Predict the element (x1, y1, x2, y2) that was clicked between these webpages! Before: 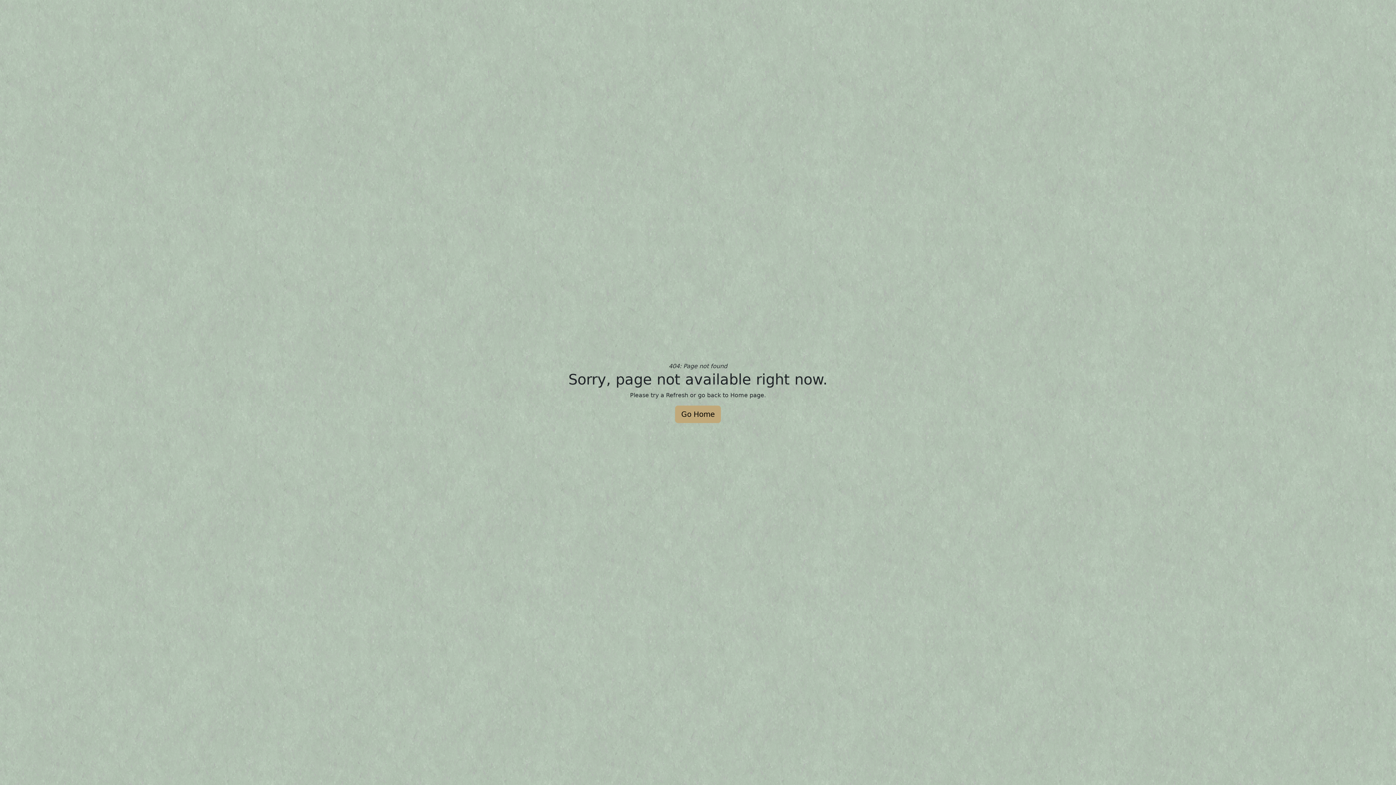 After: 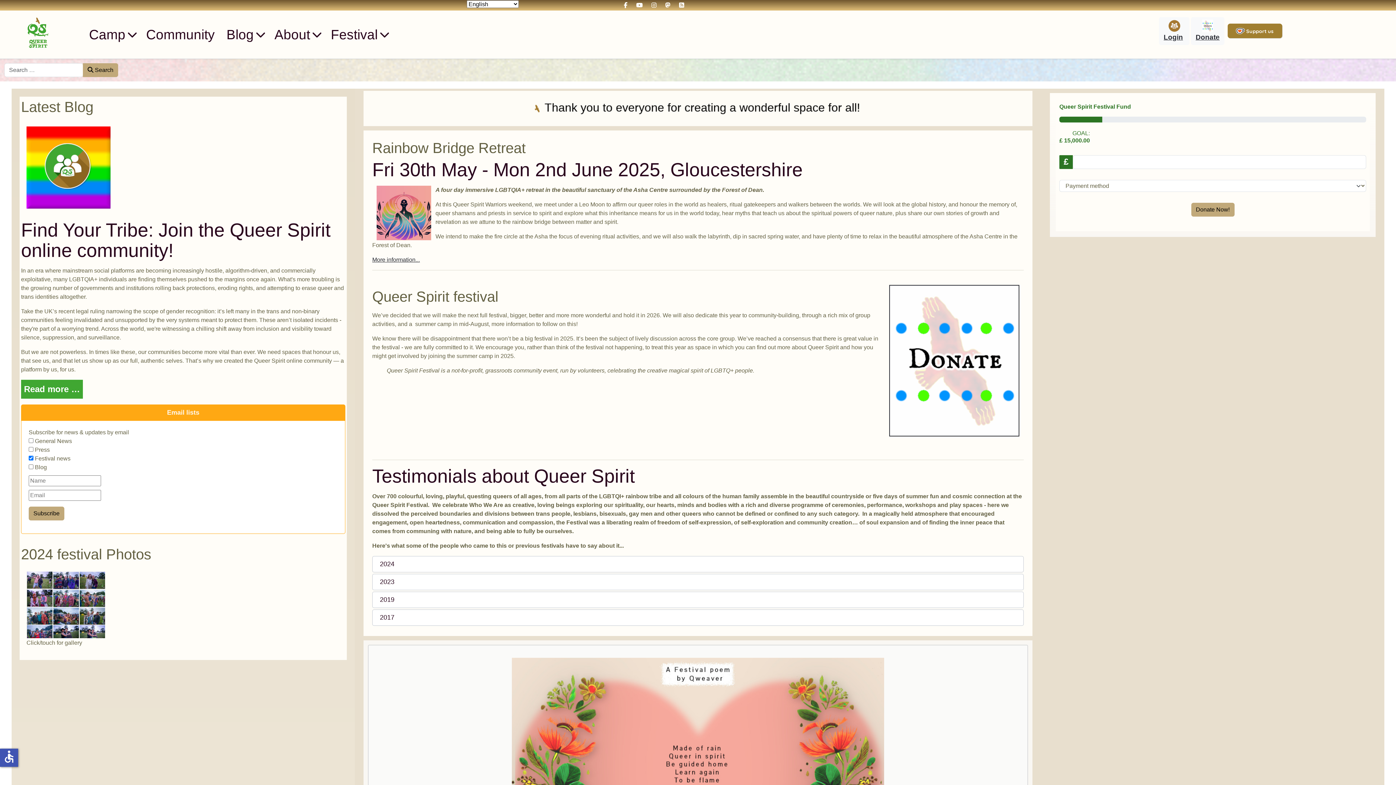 Action: label: Go Home bbox: (675, 405, 721, 423)